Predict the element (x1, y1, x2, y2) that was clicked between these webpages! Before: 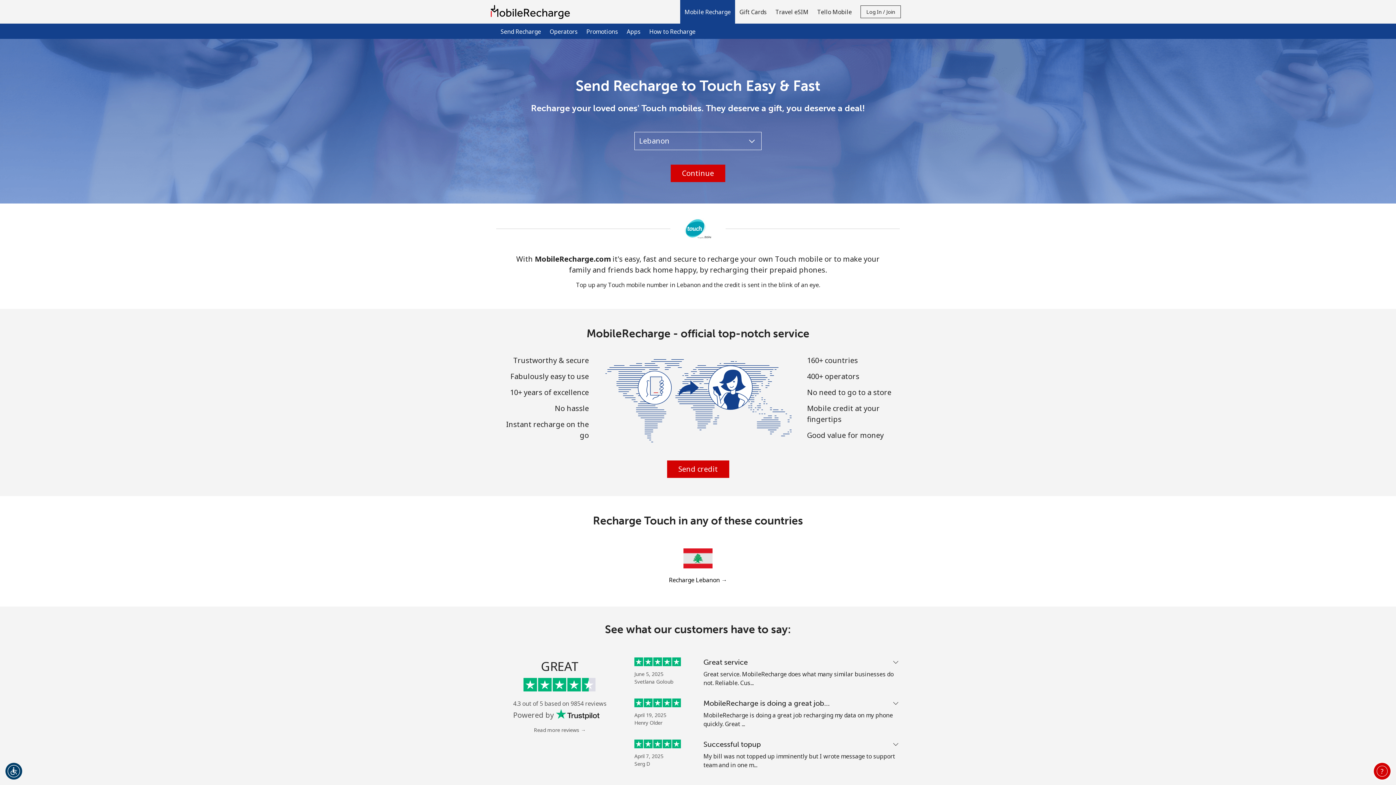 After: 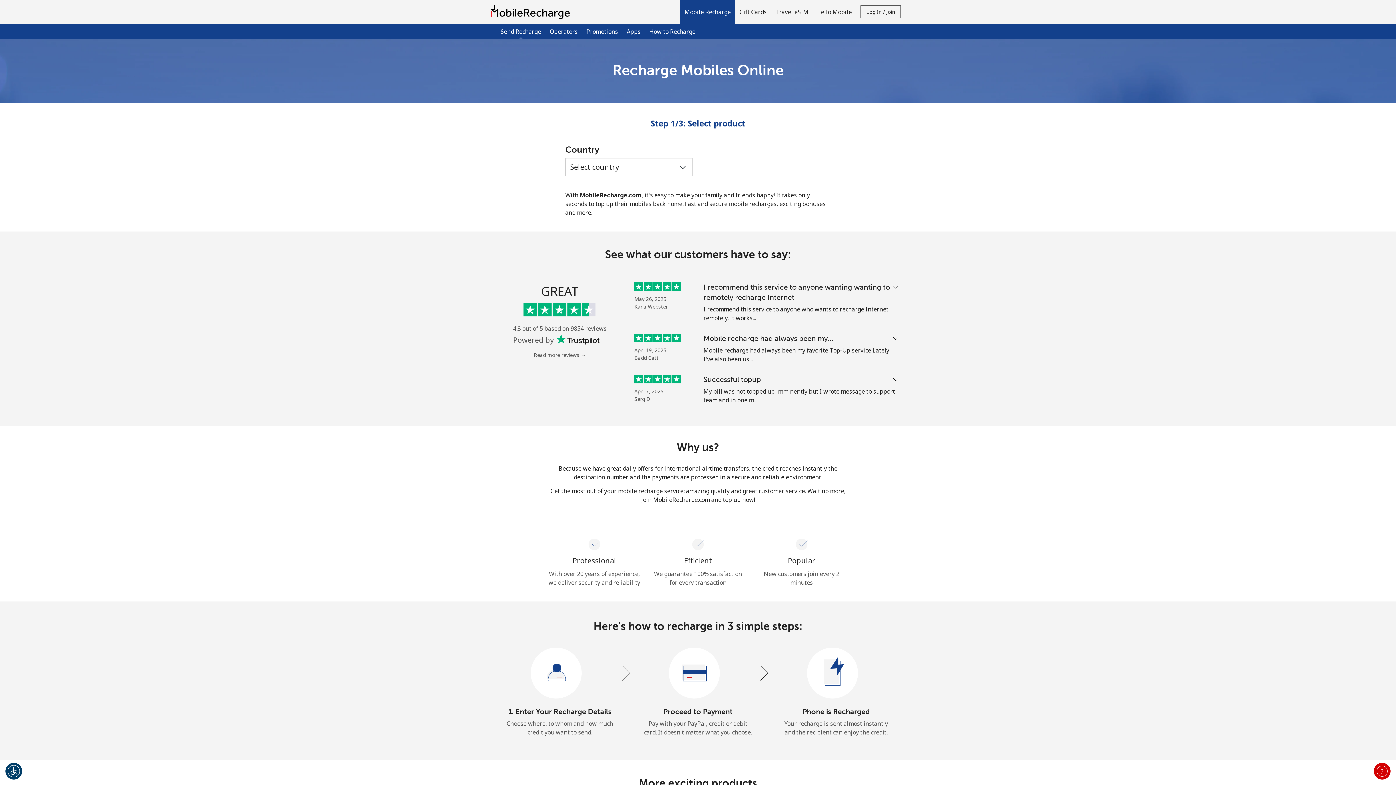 Action: bbox: (667, 460, 729, 478) label: Send credit